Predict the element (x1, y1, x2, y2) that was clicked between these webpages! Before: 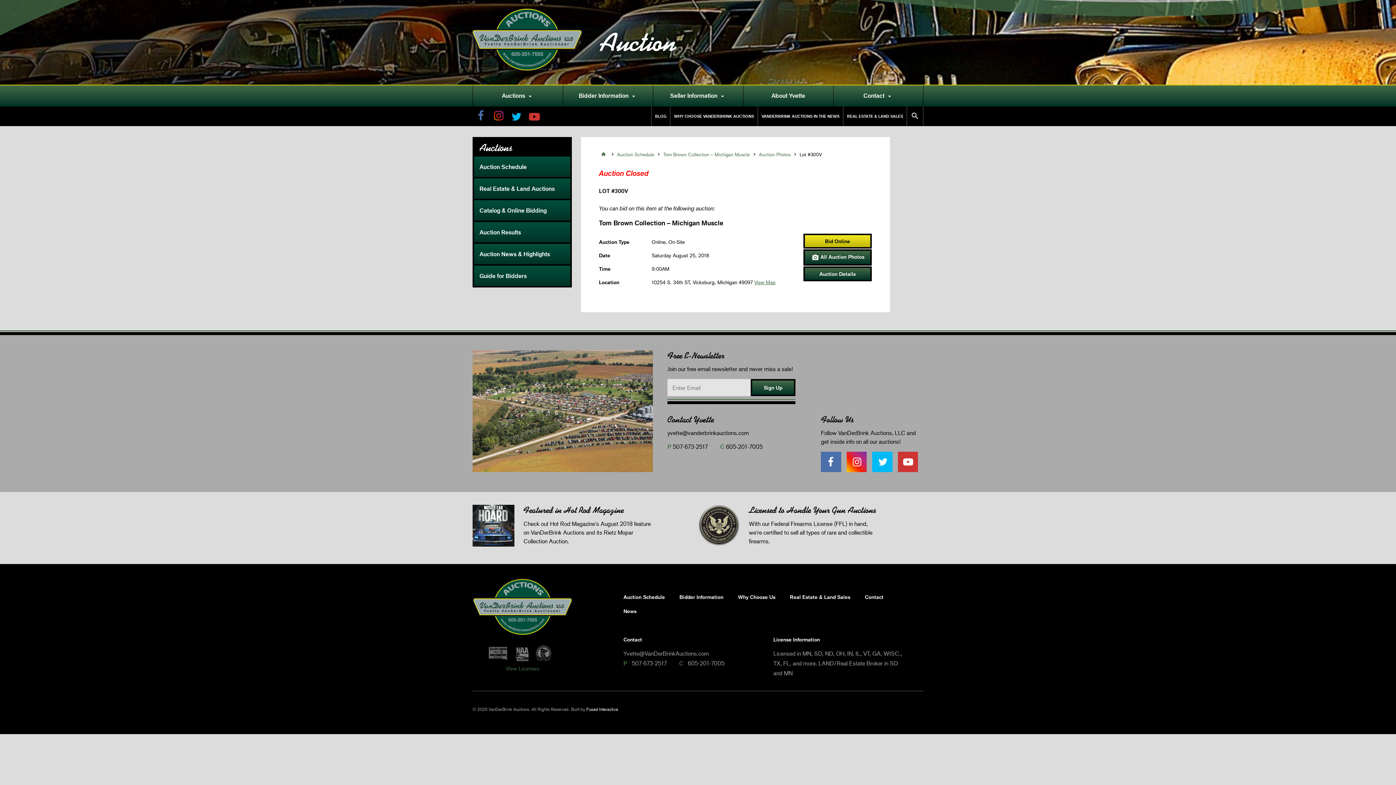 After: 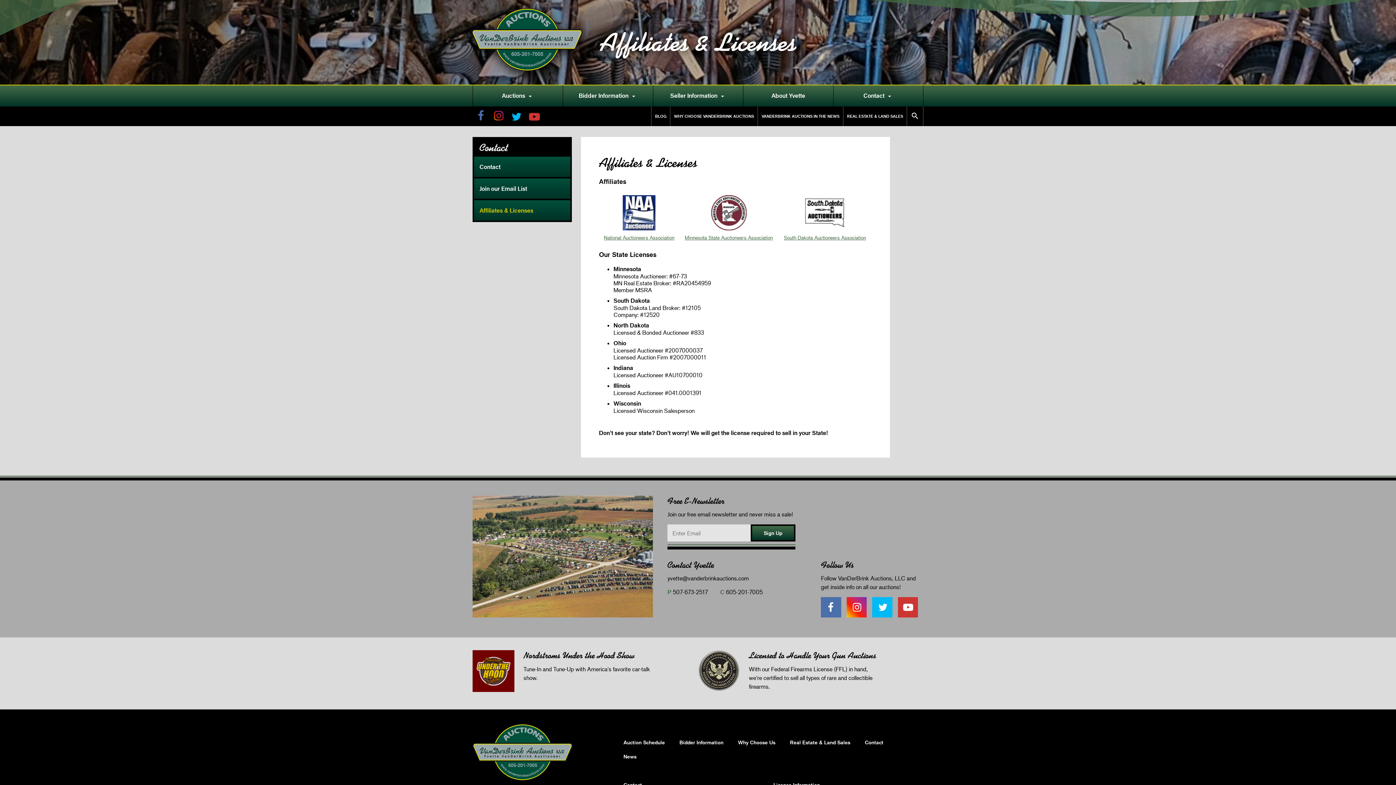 Action: bbox: (535, 645, 551, 661)